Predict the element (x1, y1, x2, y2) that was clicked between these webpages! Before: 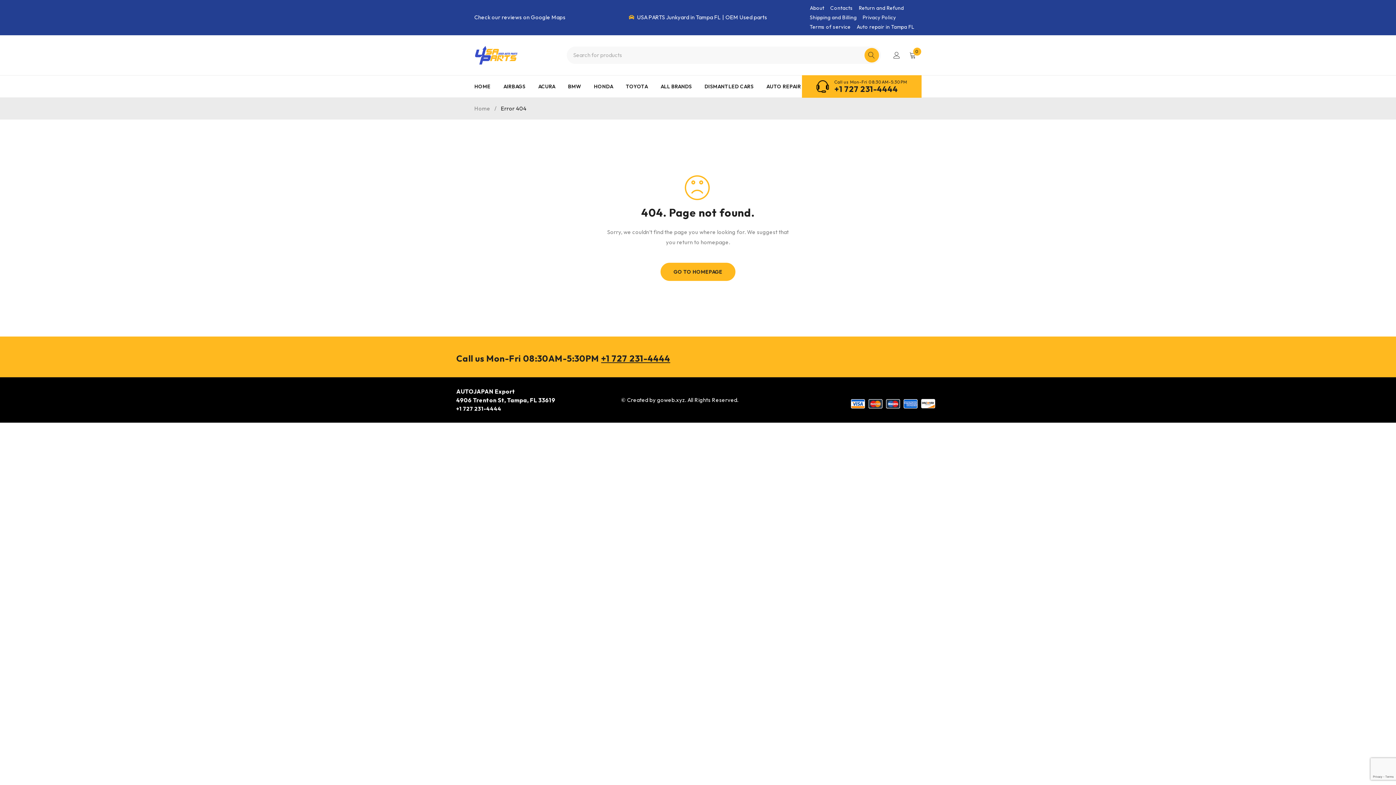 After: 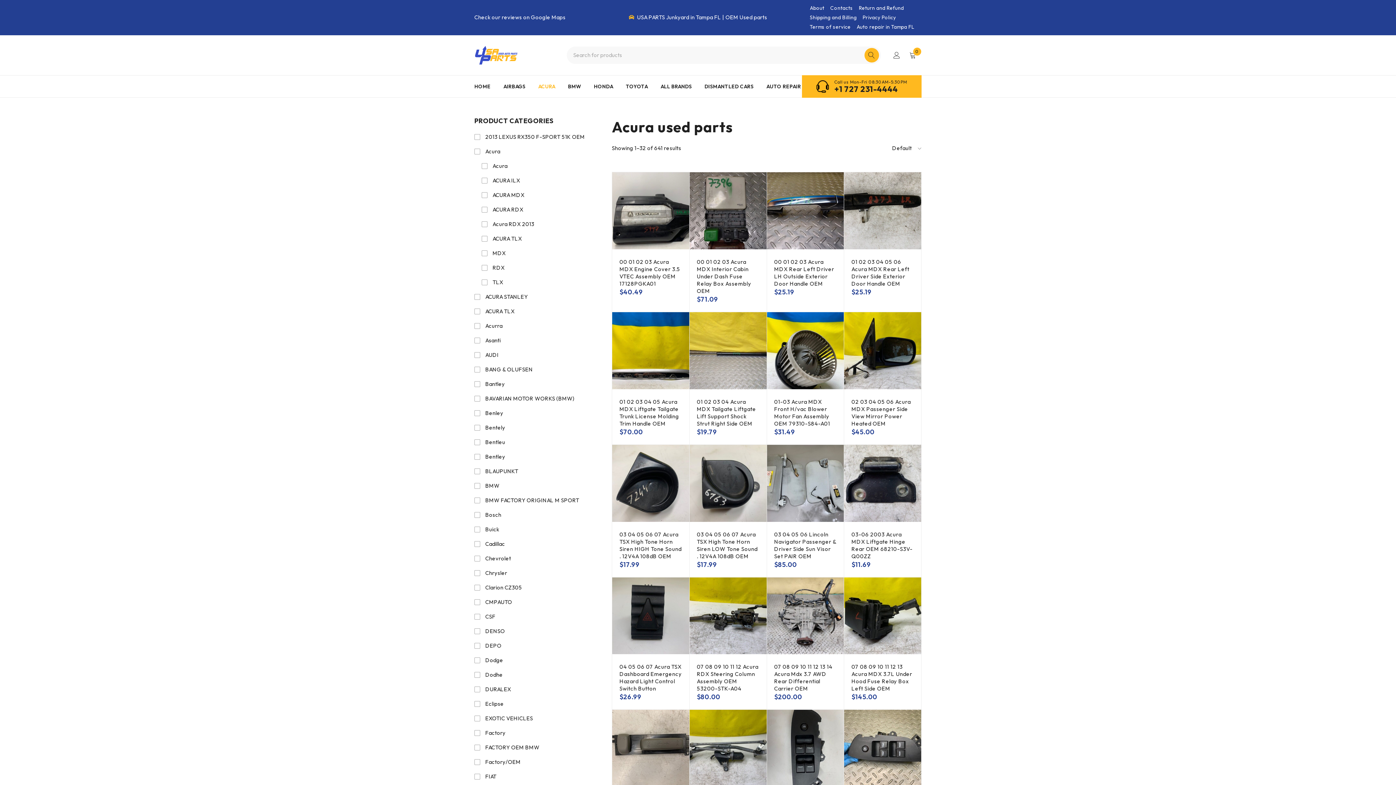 Action: bbox: (538, 81, 555, 92) label: ACURA